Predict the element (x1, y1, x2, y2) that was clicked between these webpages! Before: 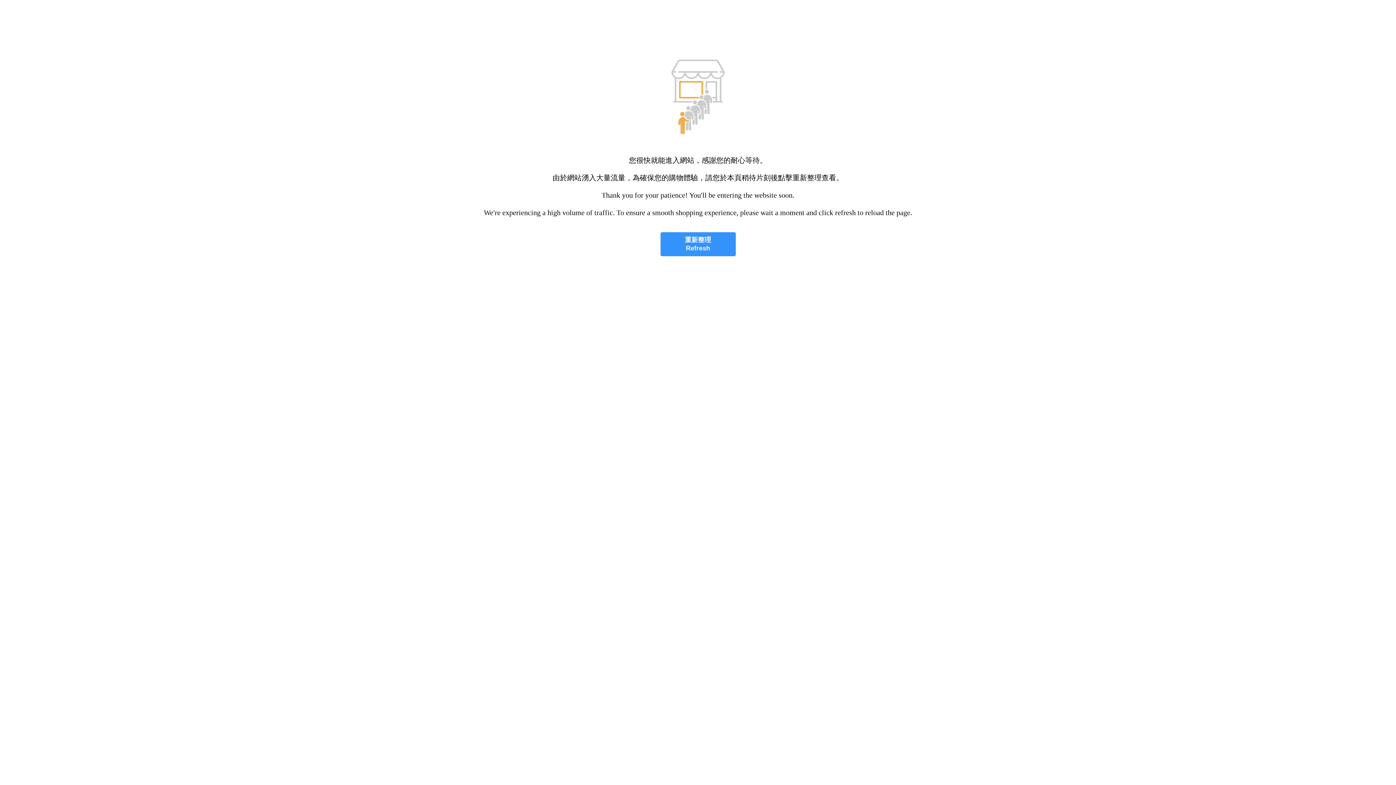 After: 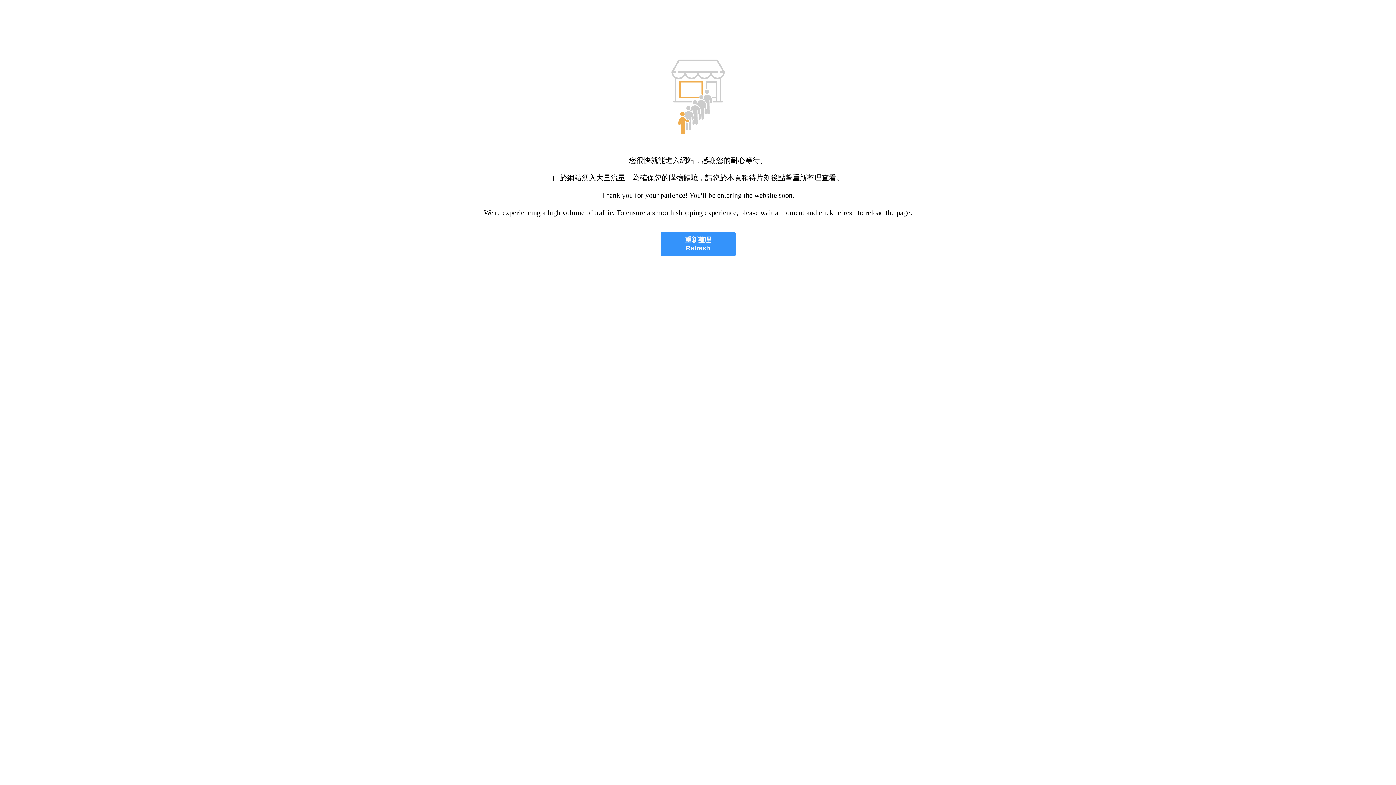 Action: label: 重新整理
Refresh bbox: (660, 232, 735, 256)